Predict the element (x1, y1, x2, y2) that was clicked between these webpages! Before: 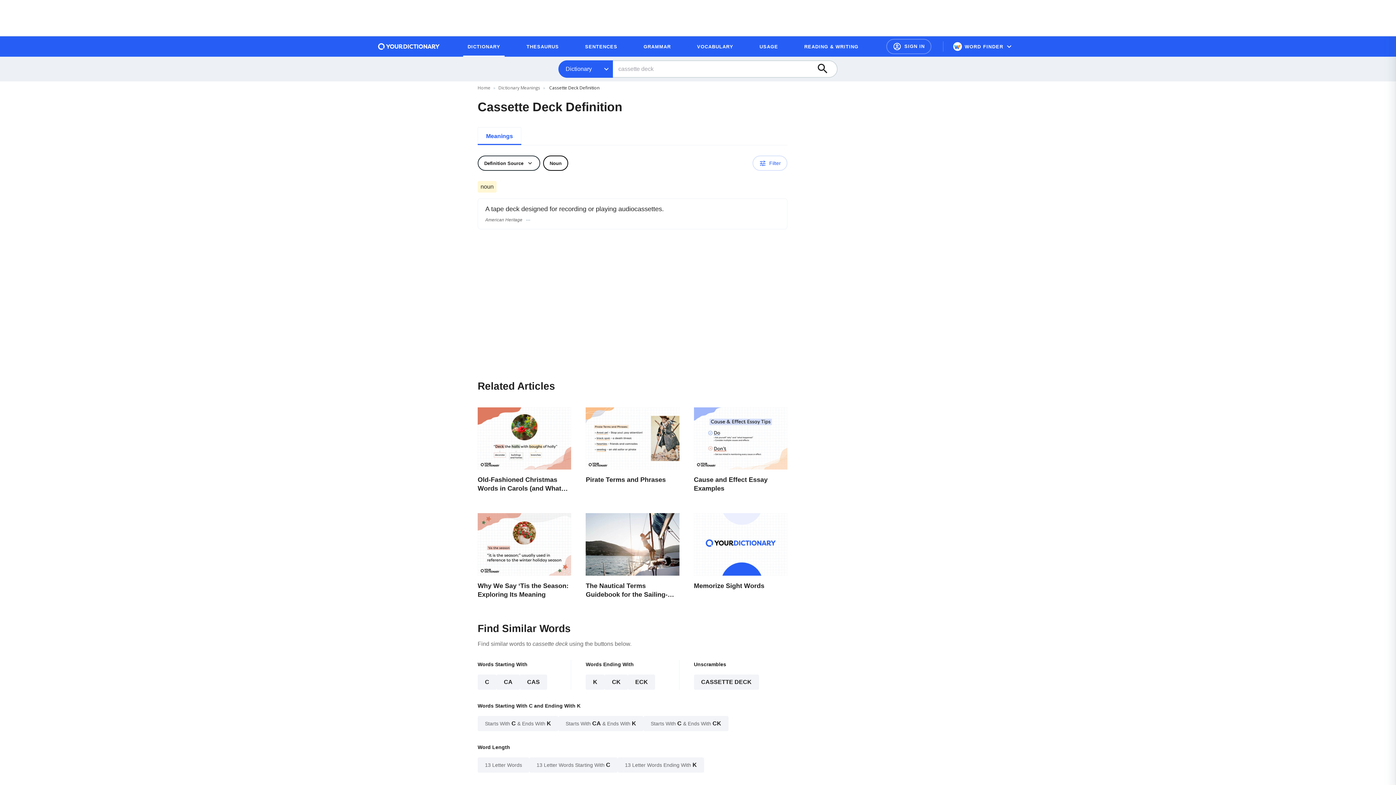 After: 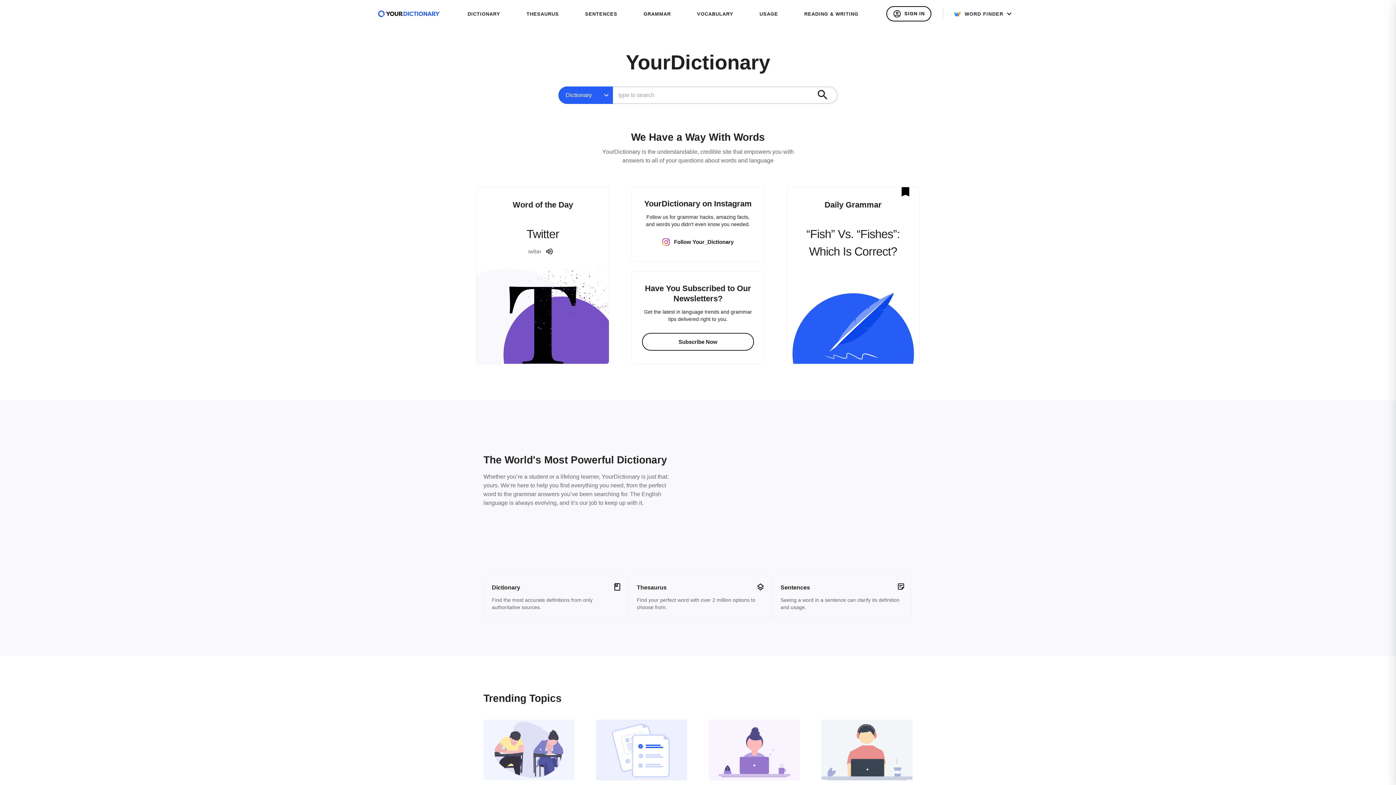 Action: bbox: (378, 43, 440, 49) label: Go to Home page